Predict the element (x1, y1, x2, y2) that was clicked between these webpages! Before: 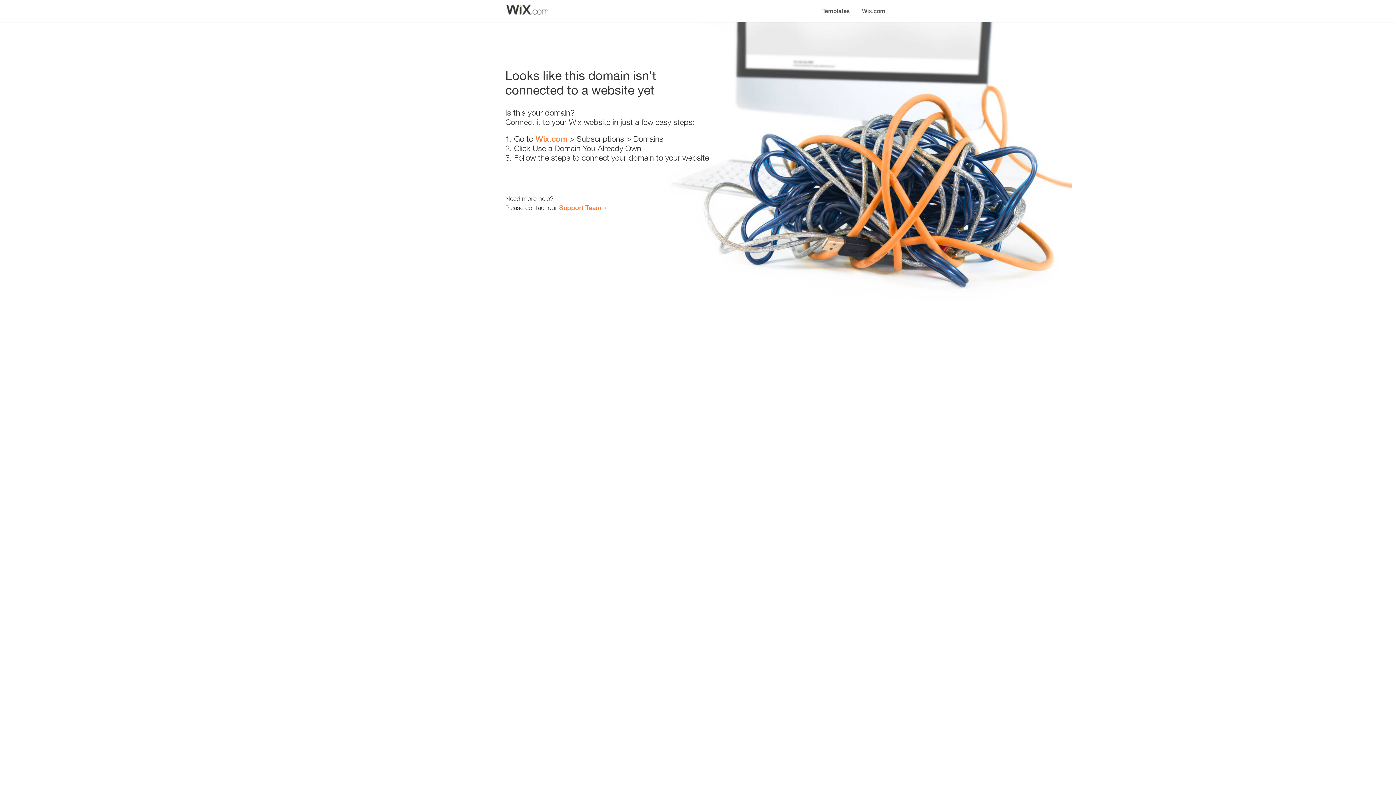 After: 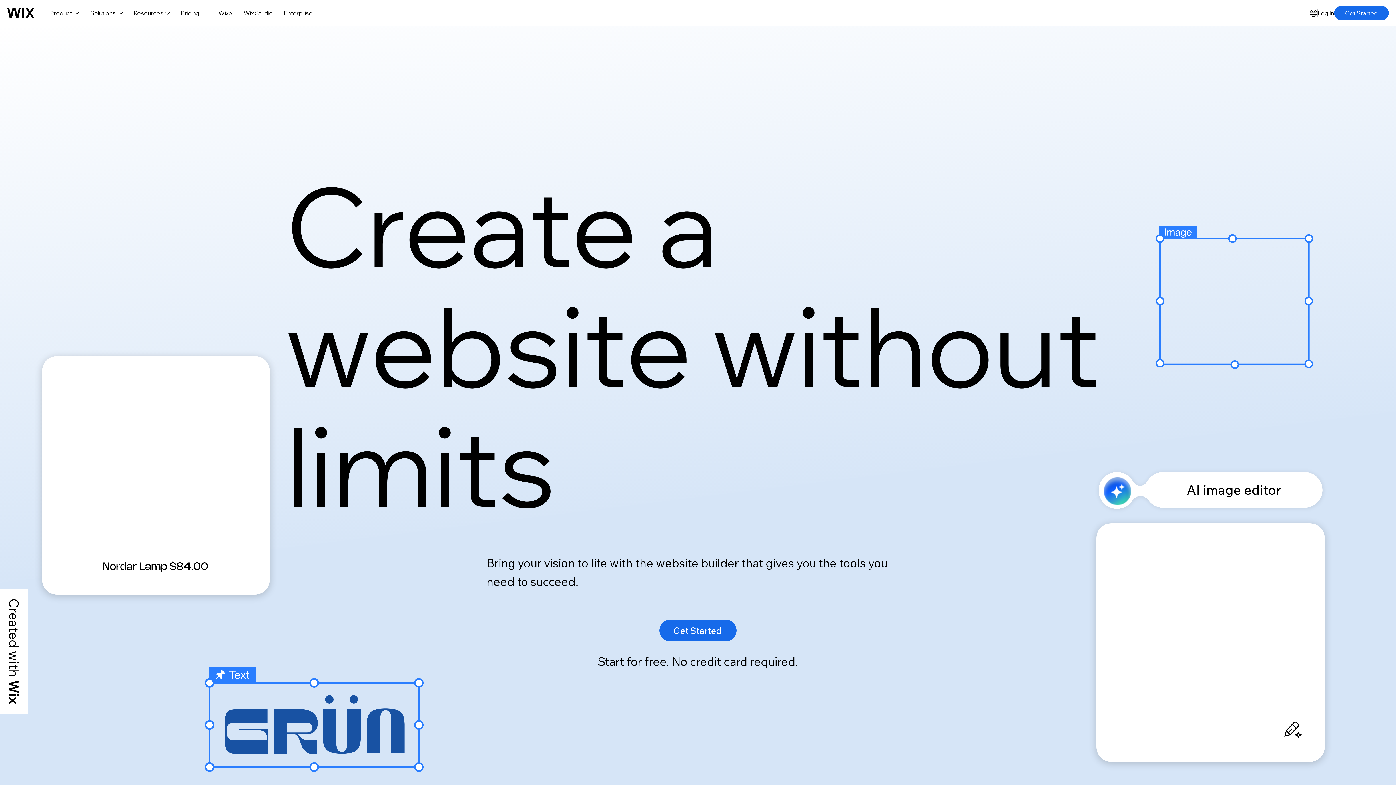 Action: label: Wix.com bbox: (856, 0, 890, 14)